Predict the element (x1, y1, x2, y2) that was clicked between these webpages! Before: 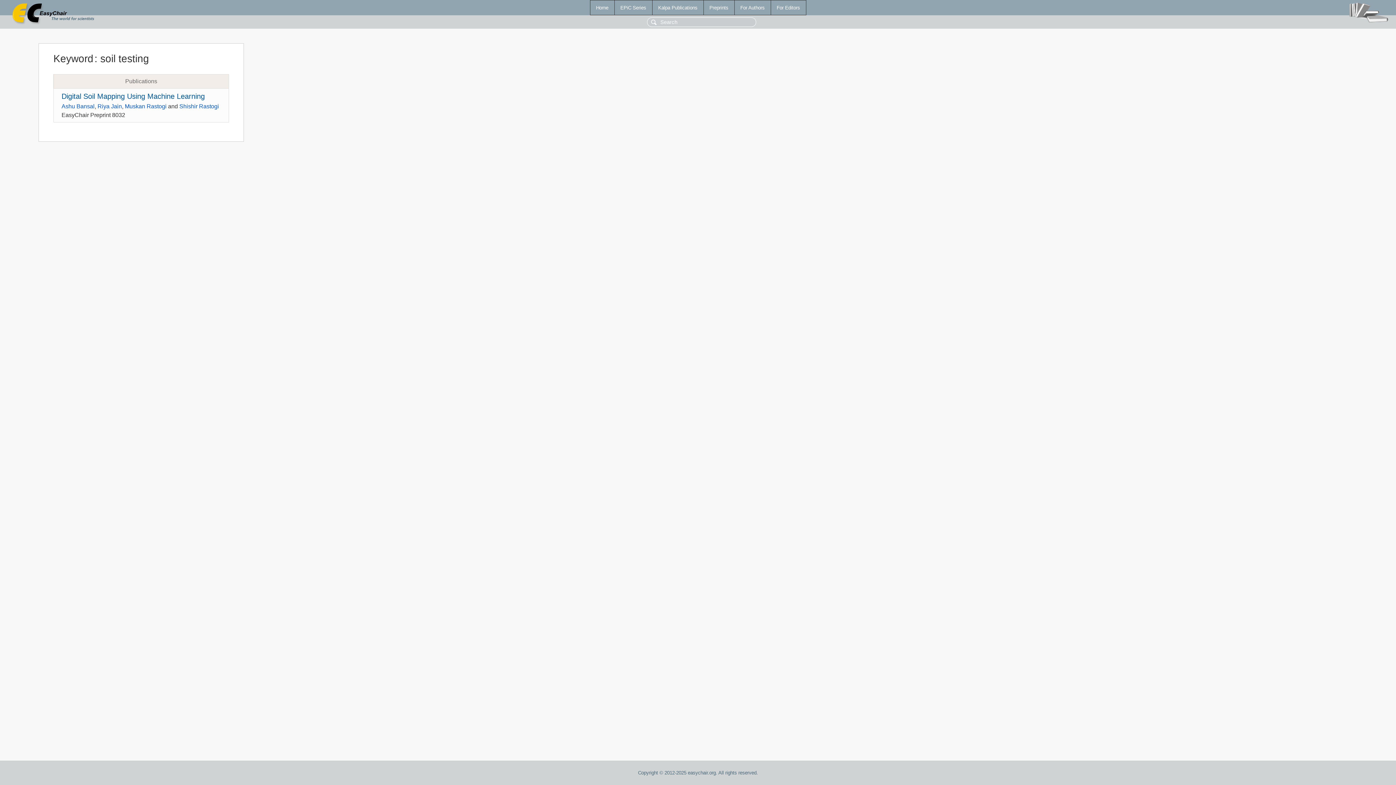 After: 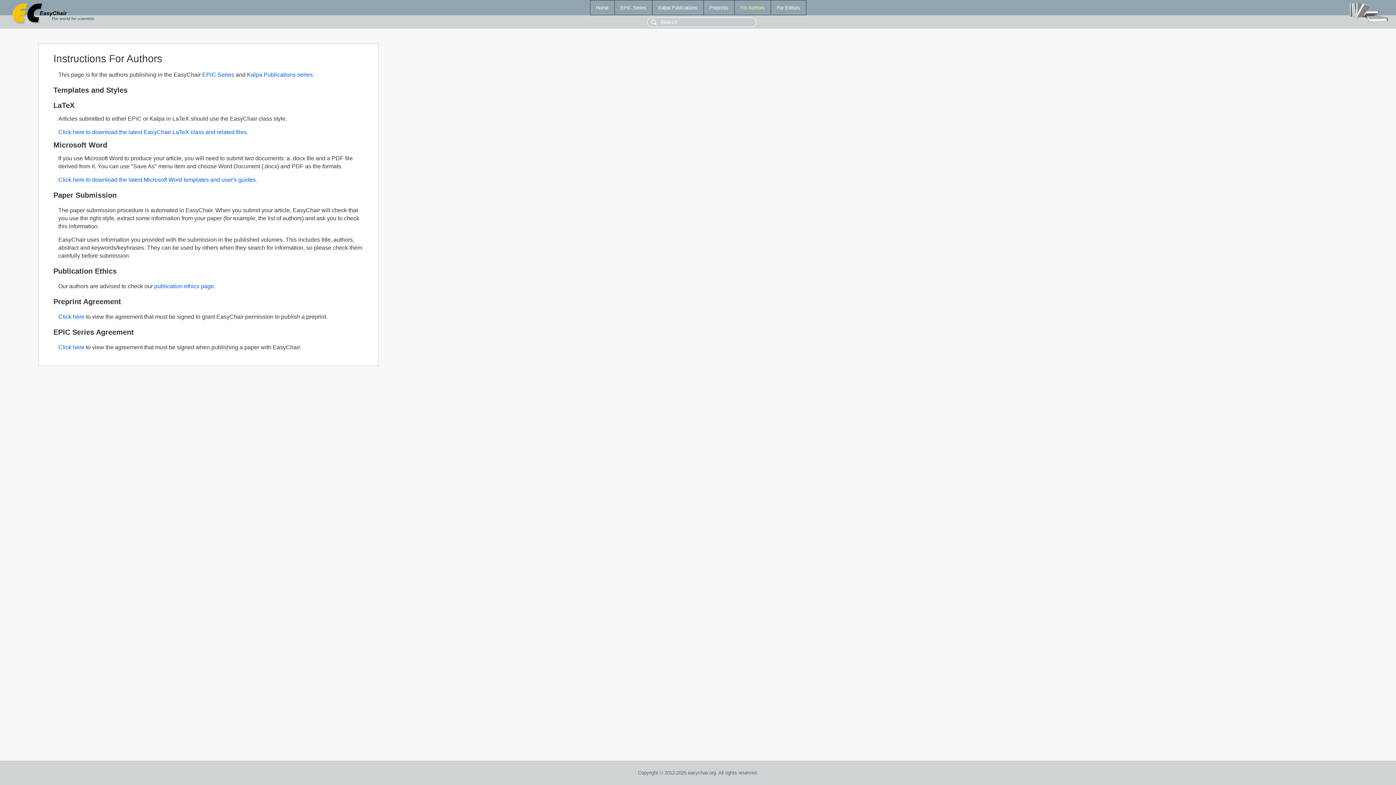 Action: bbox: (734, 0, 770, 14) label: For Authors